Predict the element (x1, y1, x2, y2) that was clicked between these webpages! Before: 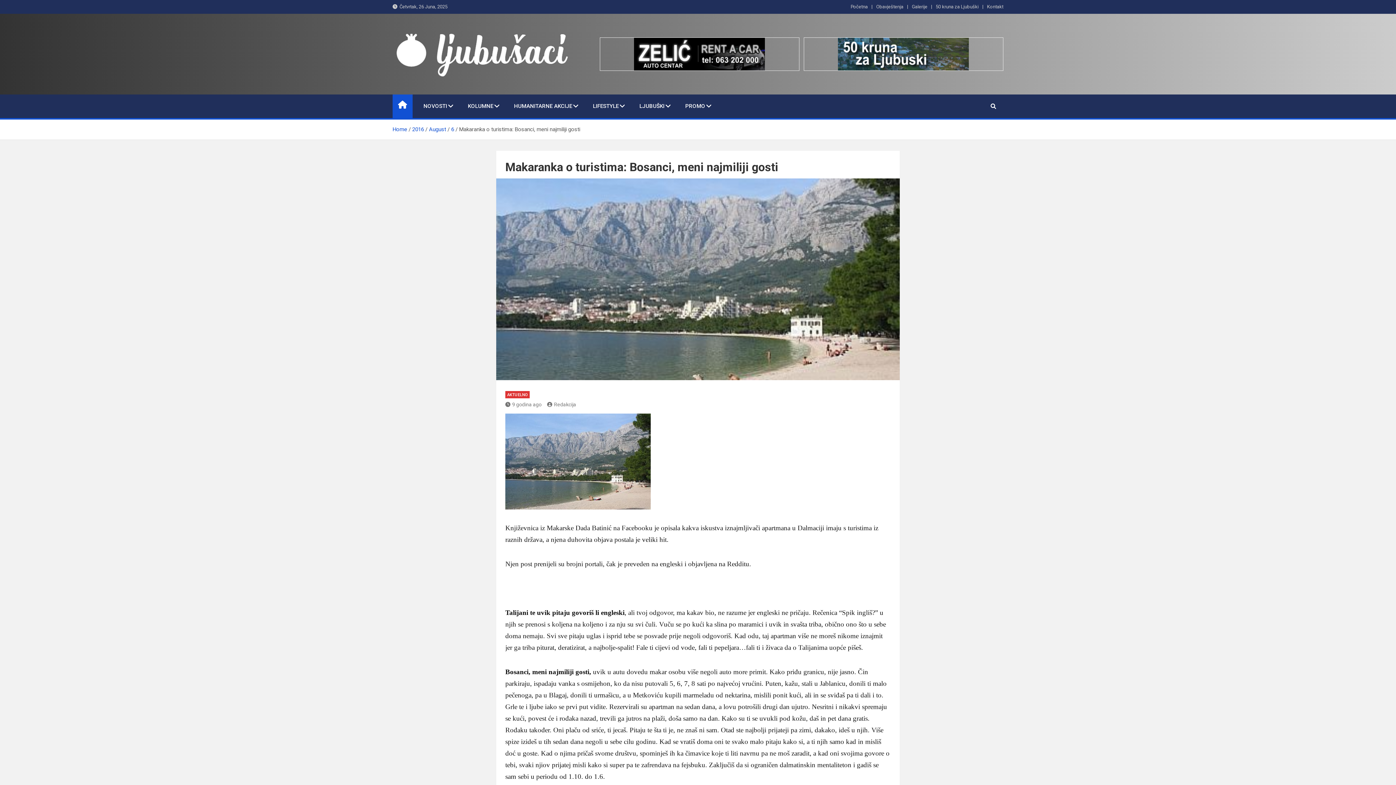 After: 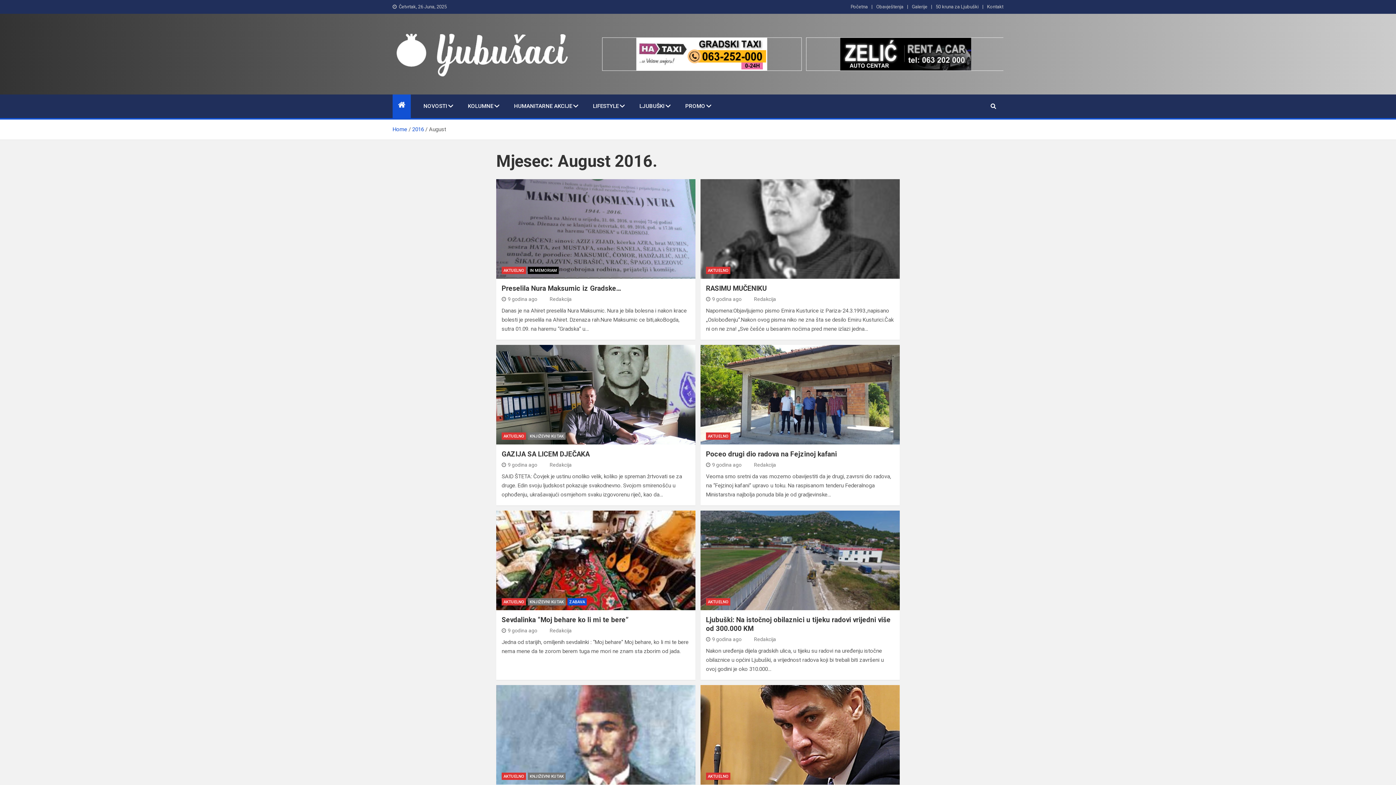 Action: label: August bbox: (429, 126, 446, 132)